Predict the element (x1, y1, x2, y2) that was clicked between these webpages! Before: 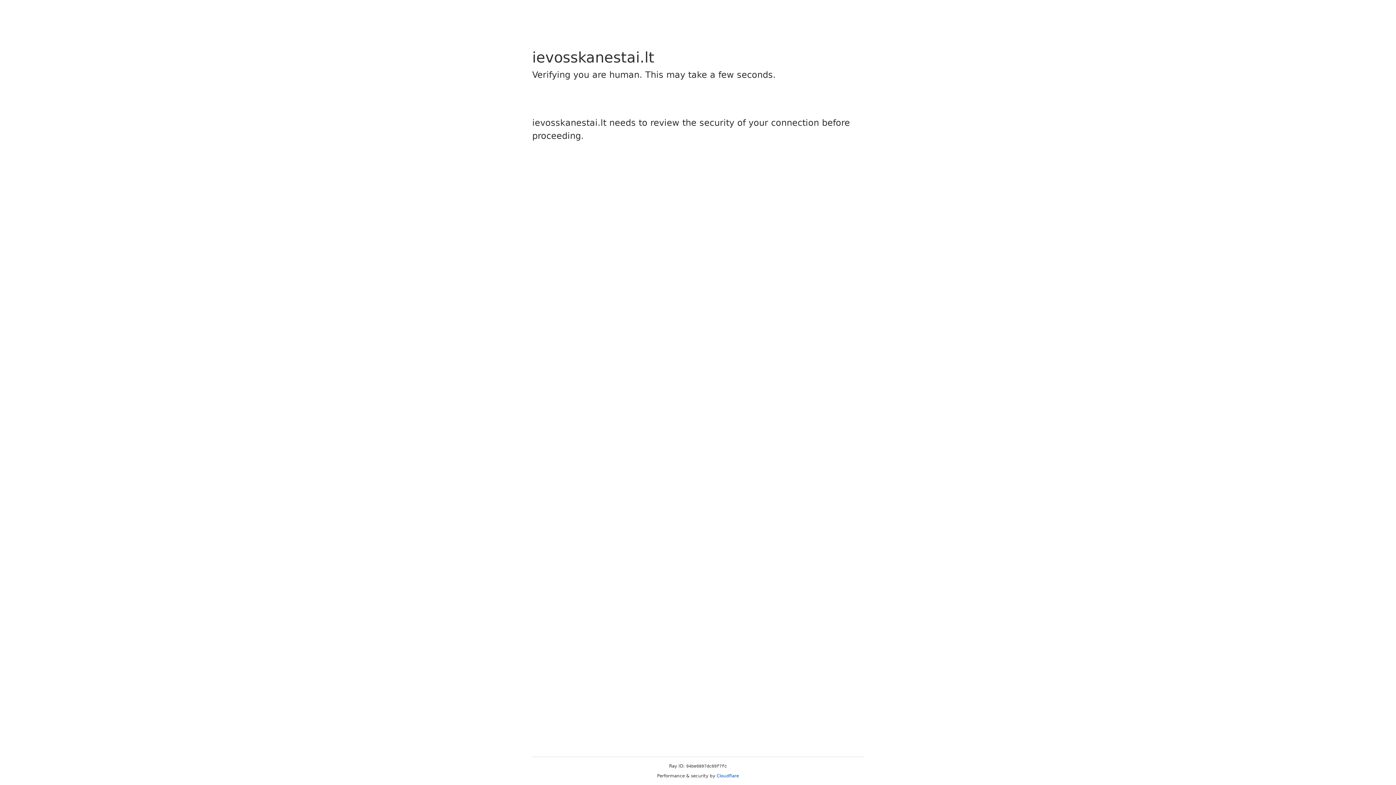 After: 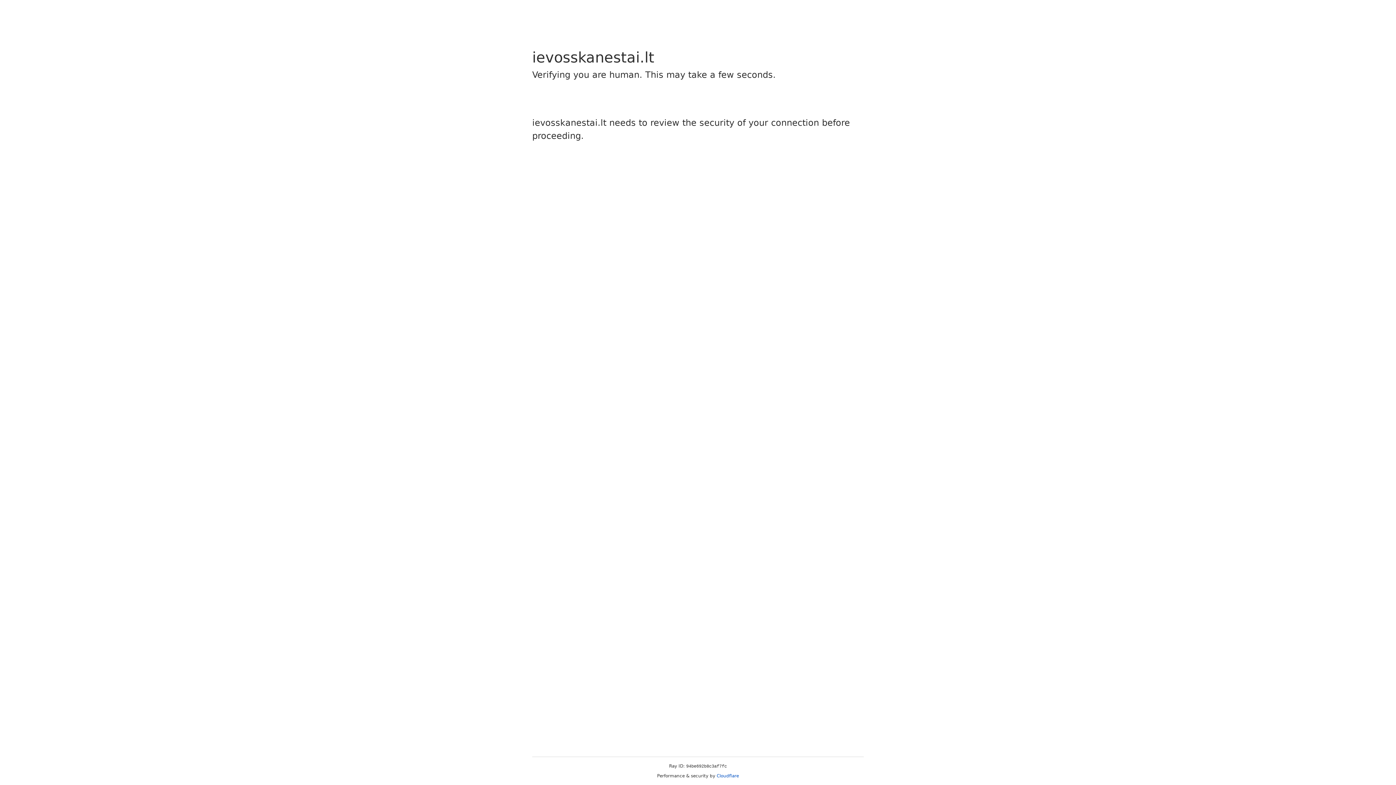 Action: label: Cloudflare bbox: (716, 773, 739, 778)